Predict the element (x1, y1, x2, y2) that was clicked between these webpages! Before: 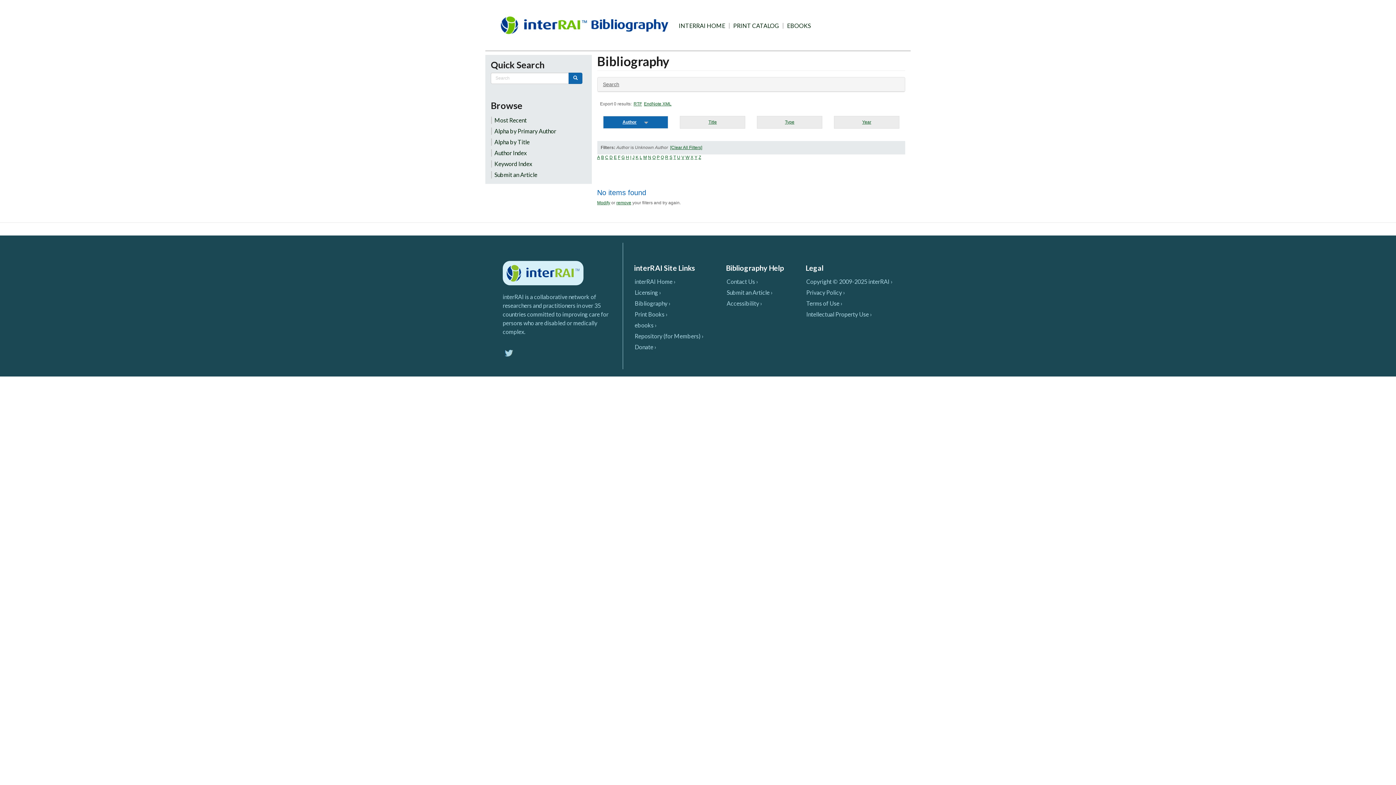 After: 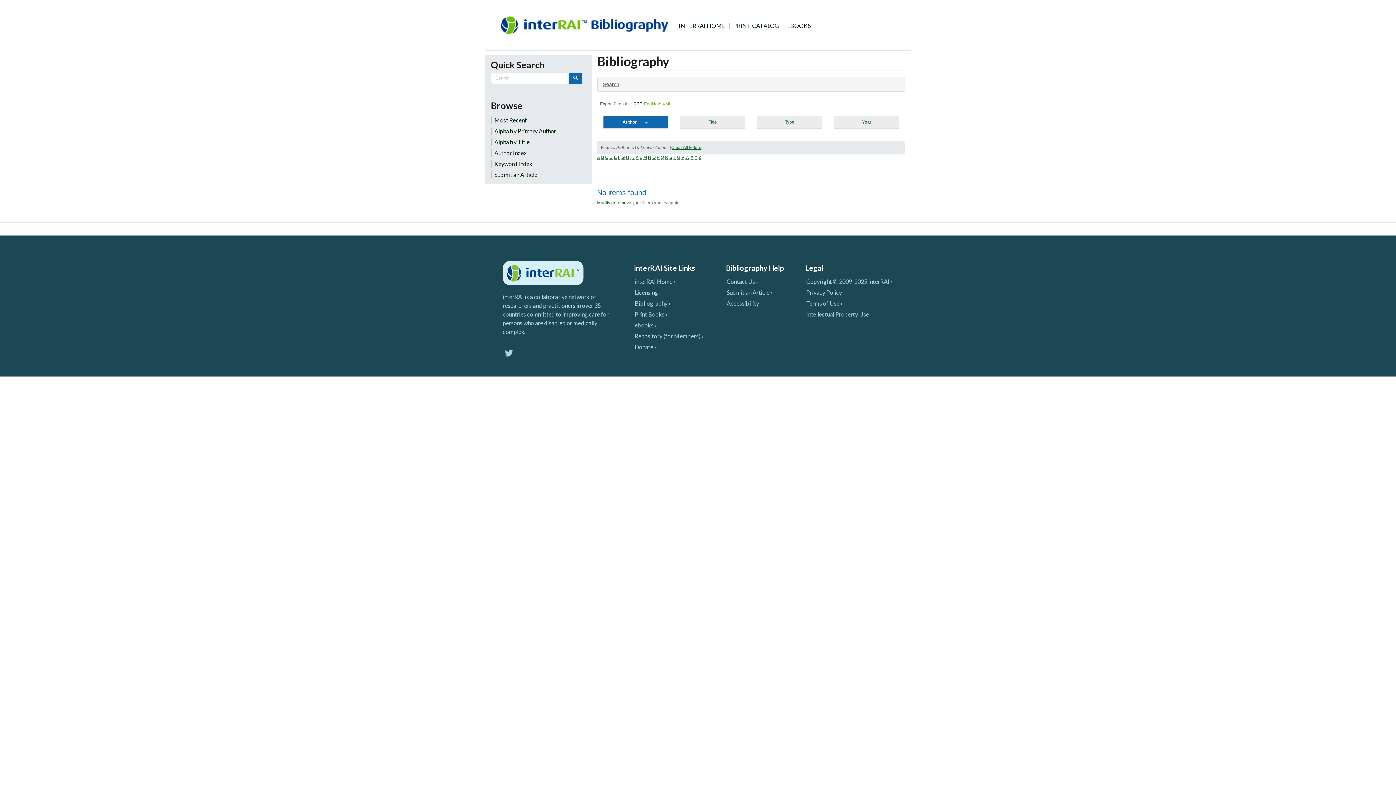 Action: bbox: (644, 101, 671, 106) label: EndNote XML